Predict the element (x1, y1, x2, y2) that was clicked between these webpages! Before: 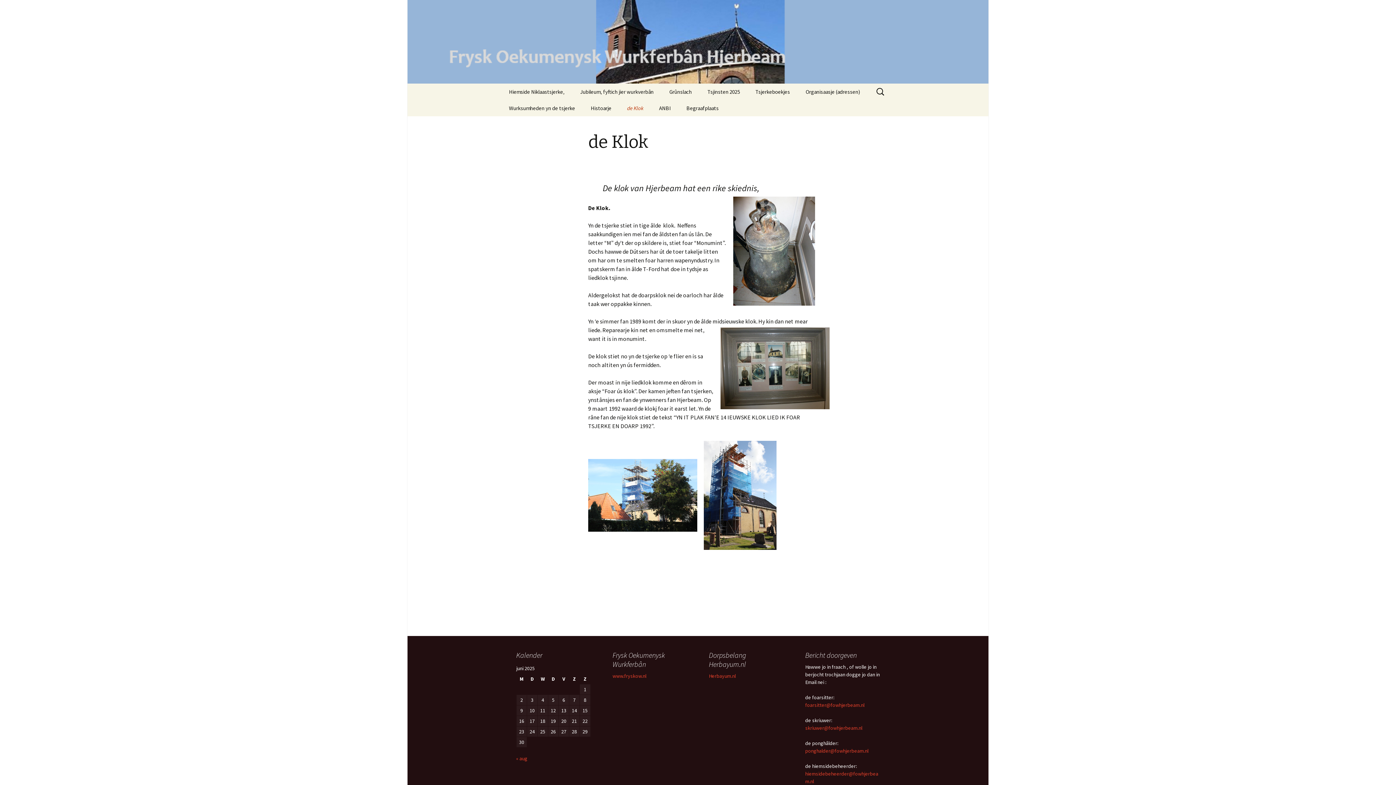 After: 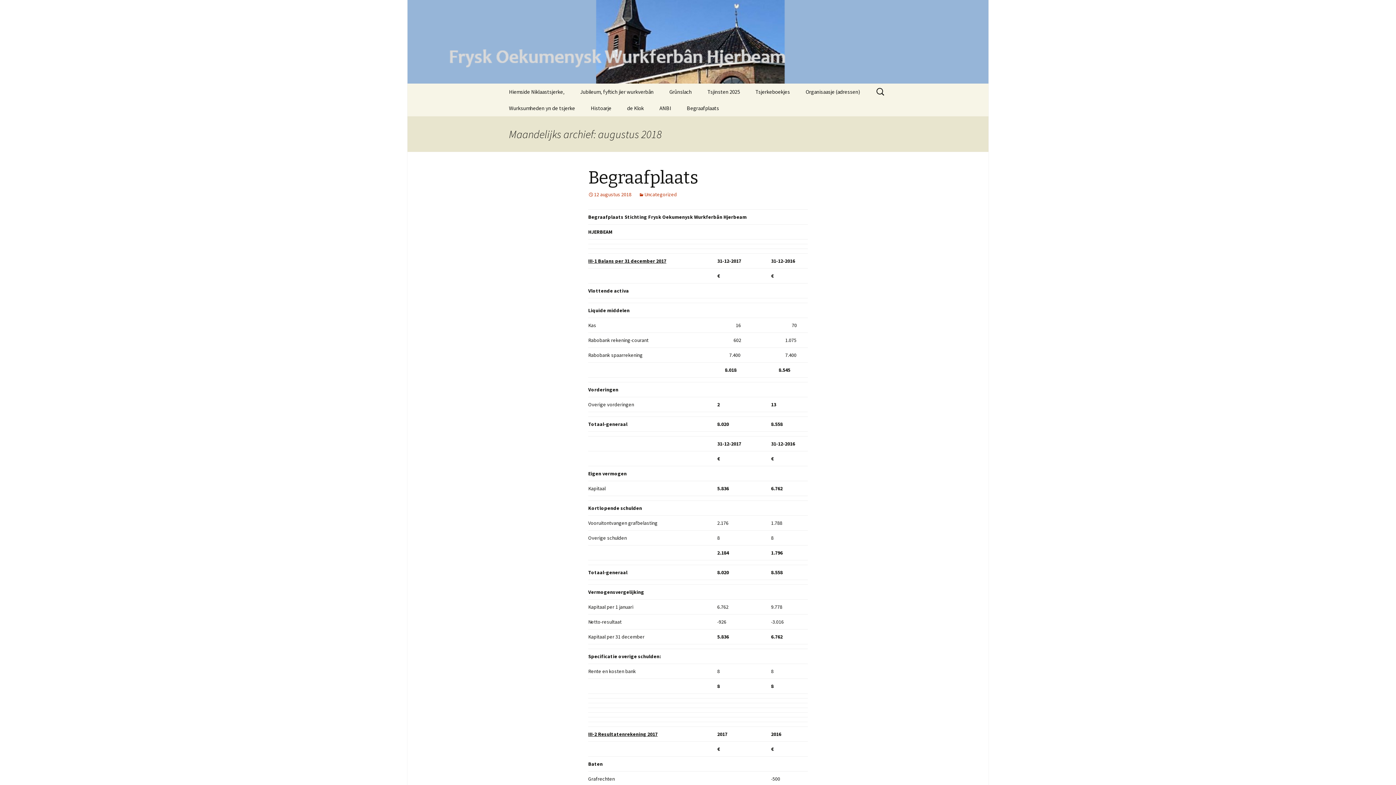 Action: label: « aug bbox: (516, 755, 590, 762)